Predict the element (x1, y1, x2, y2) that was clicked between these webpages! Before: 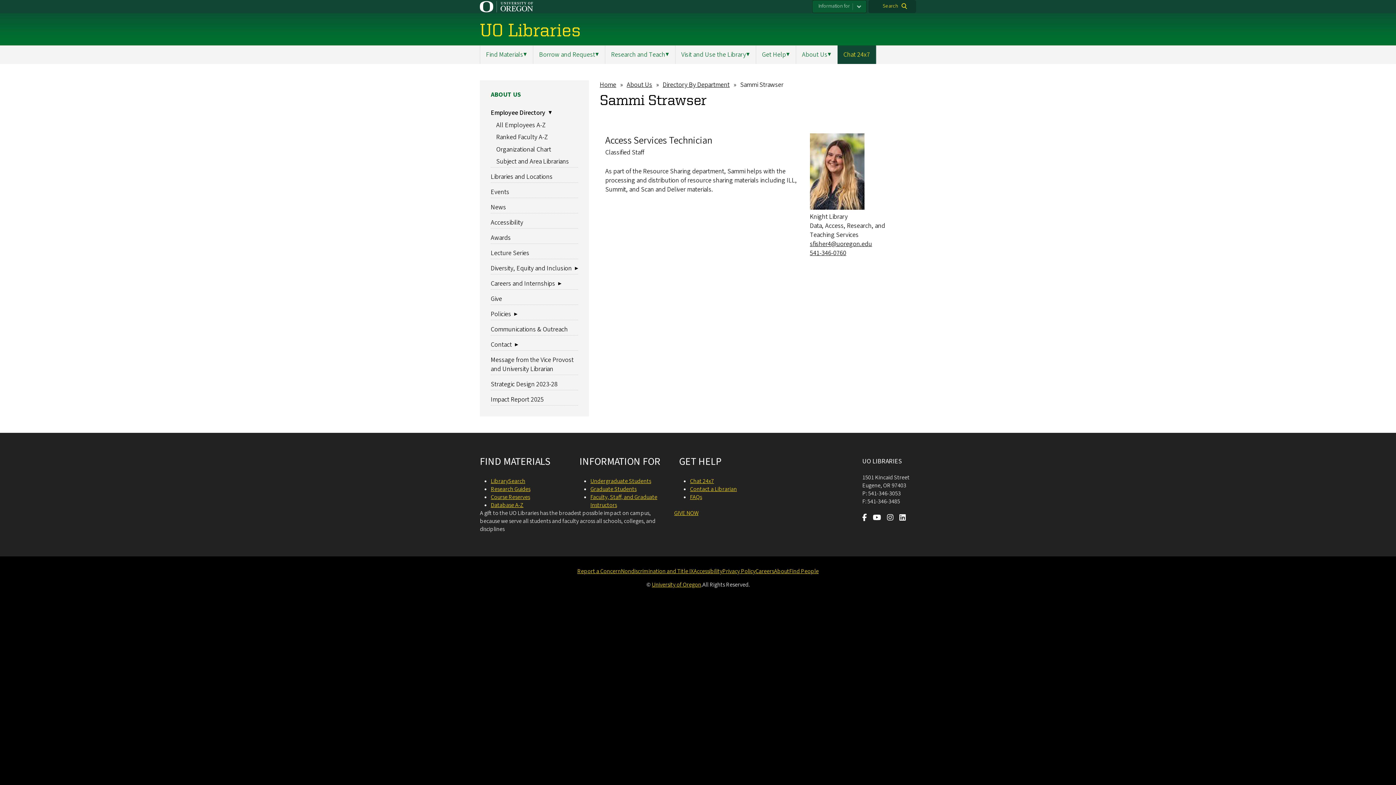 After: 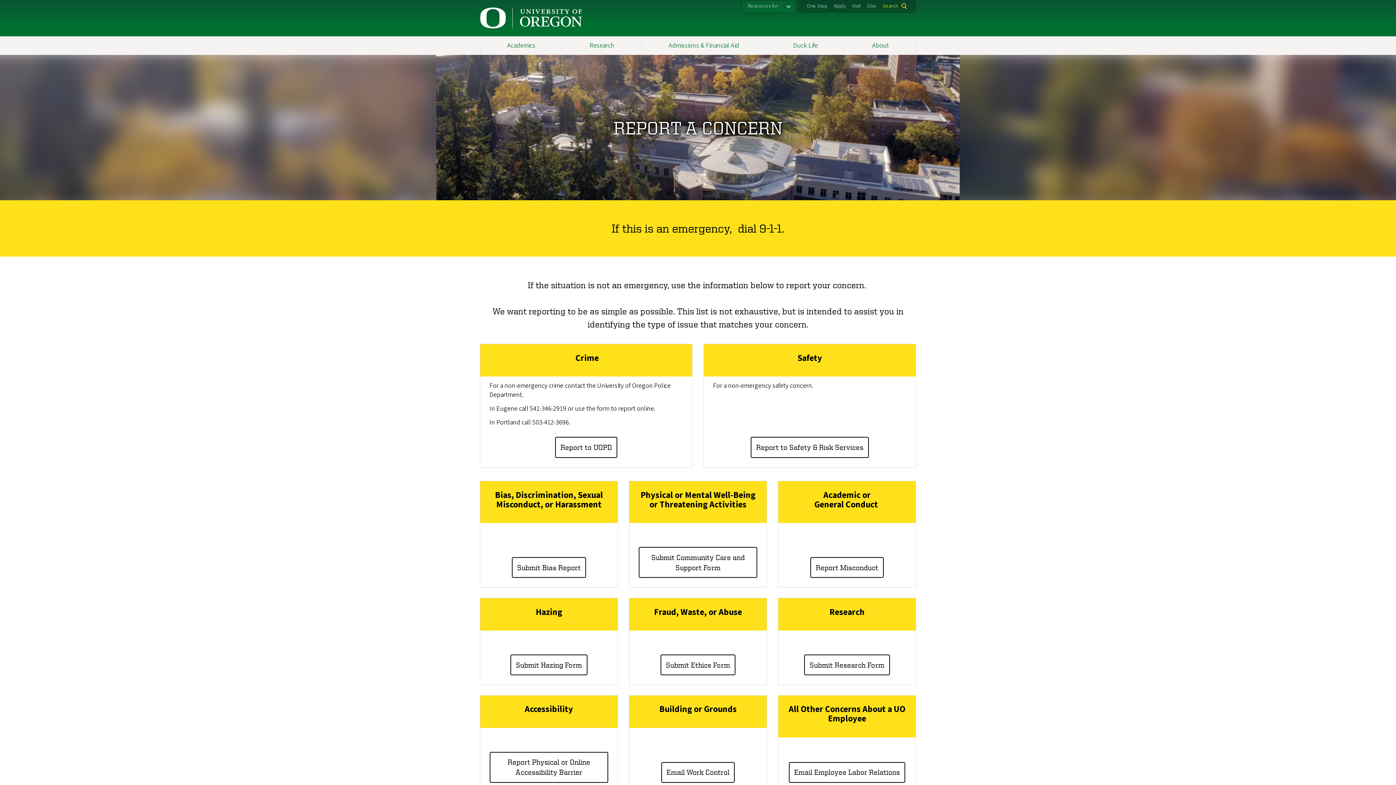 Action: bbox: (577, 567, 621, 575) label: Report a Concern